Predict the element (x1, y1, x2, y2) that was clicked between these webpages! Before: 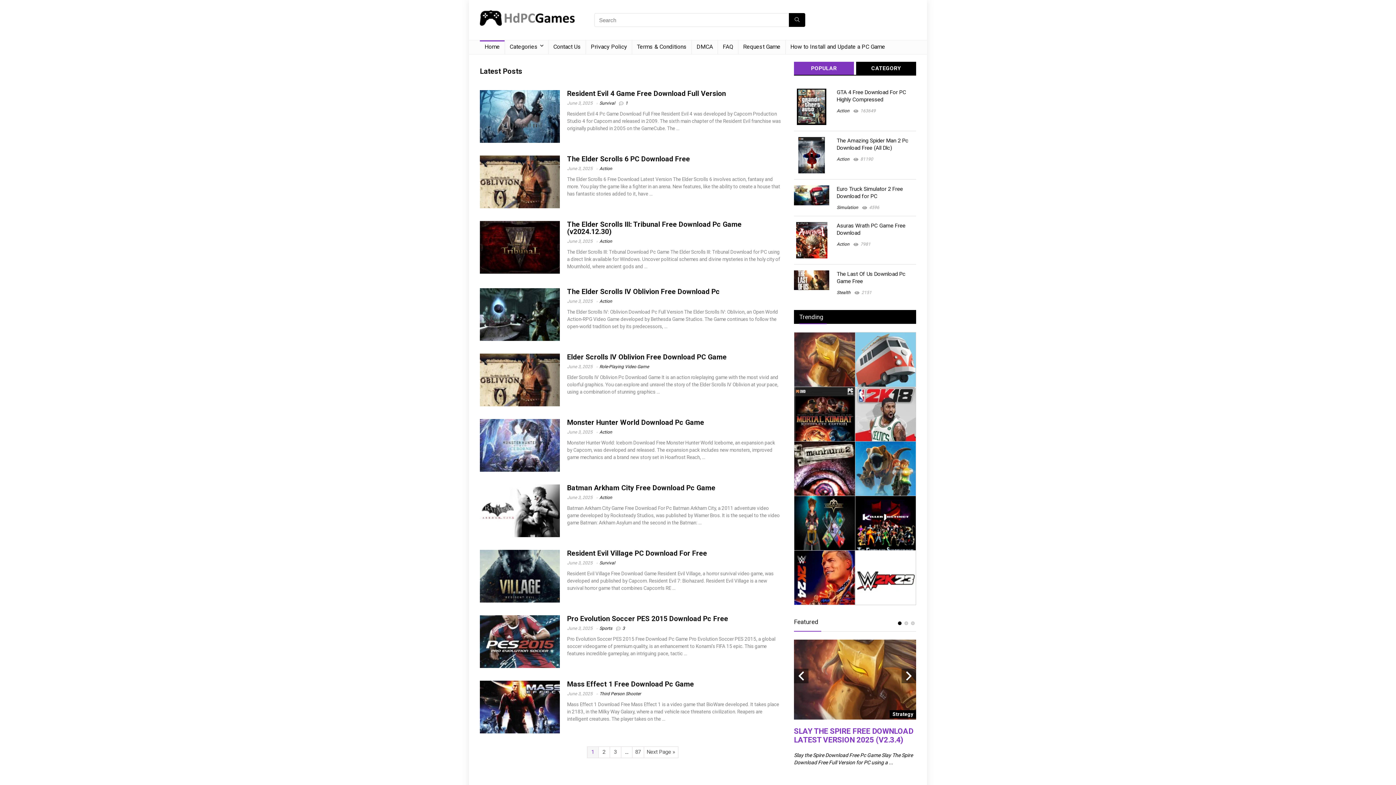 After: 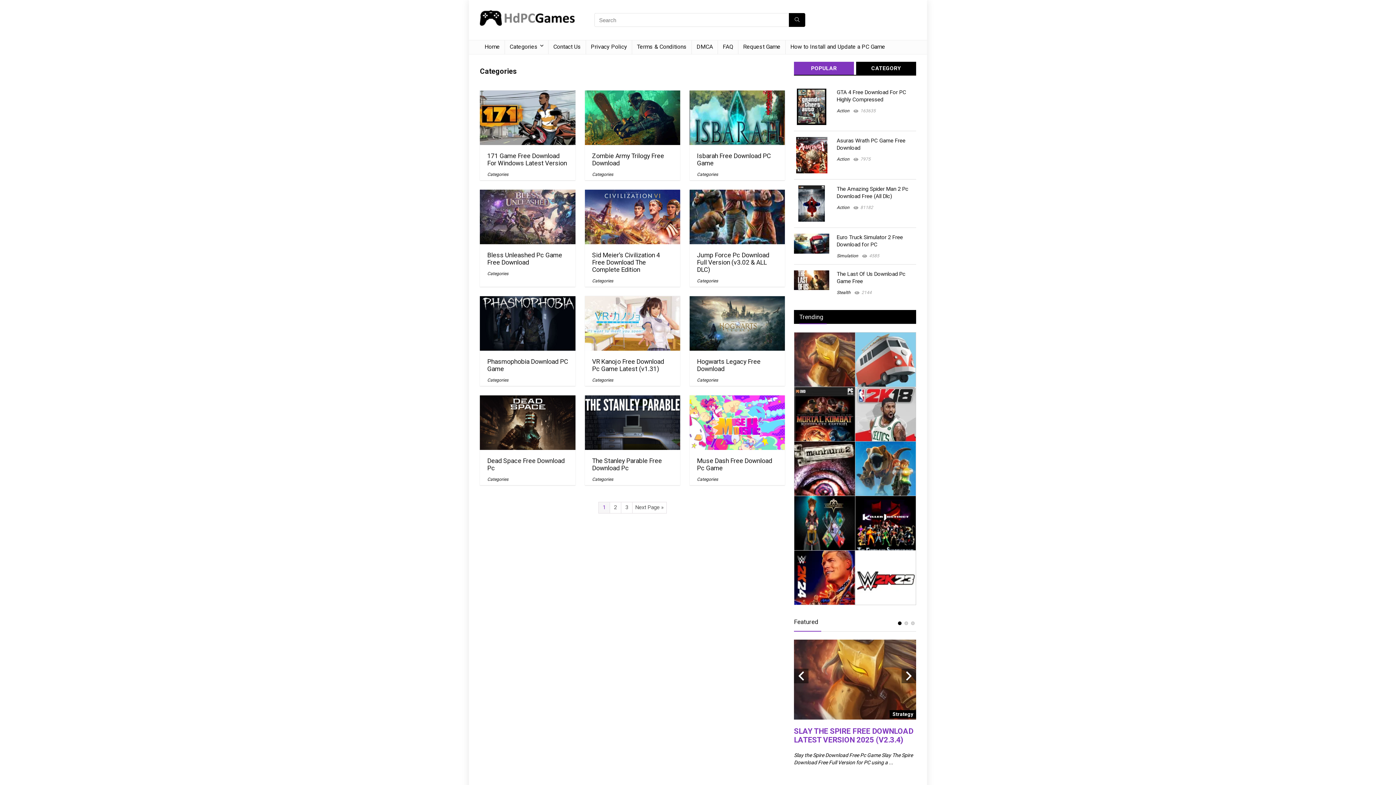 Action: bbox: (505, 40, 548, 54) label: Categories